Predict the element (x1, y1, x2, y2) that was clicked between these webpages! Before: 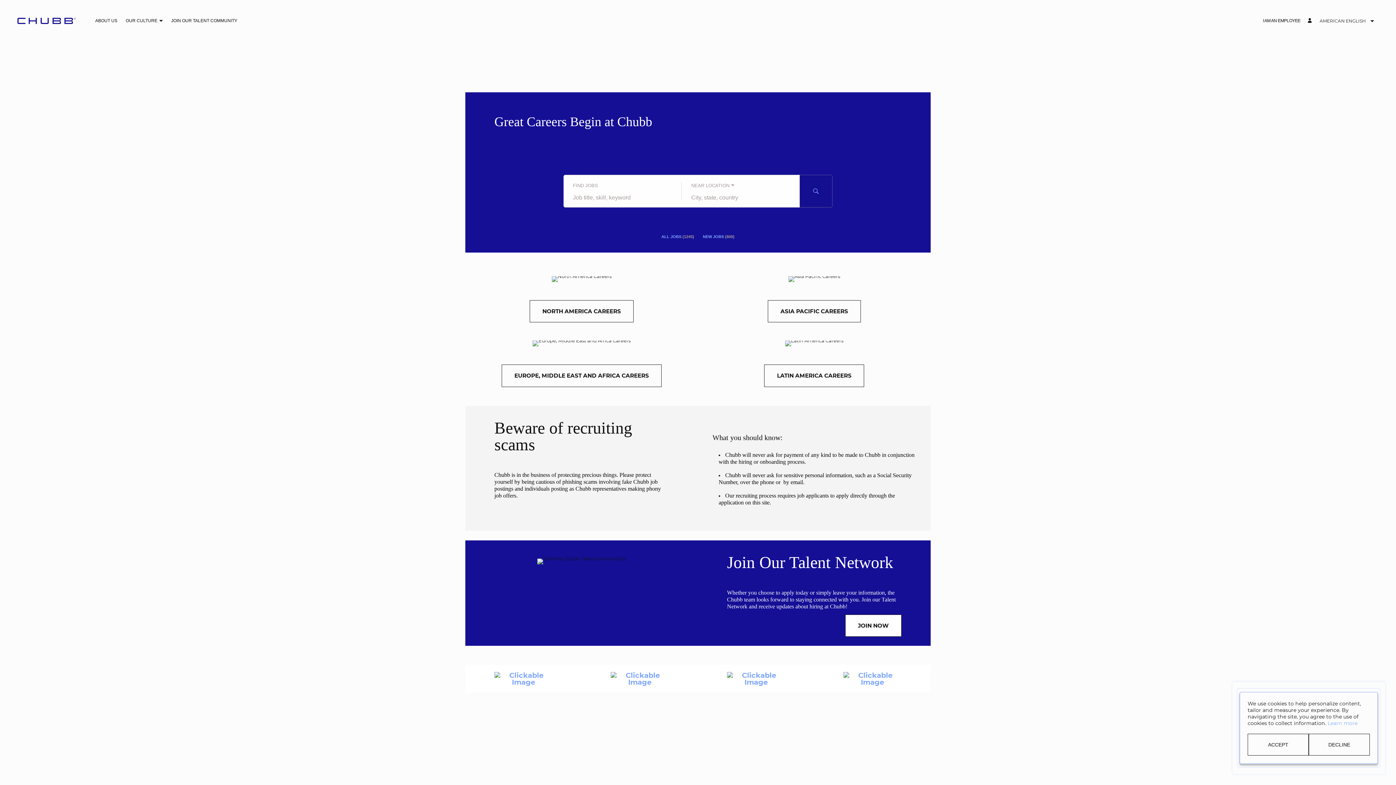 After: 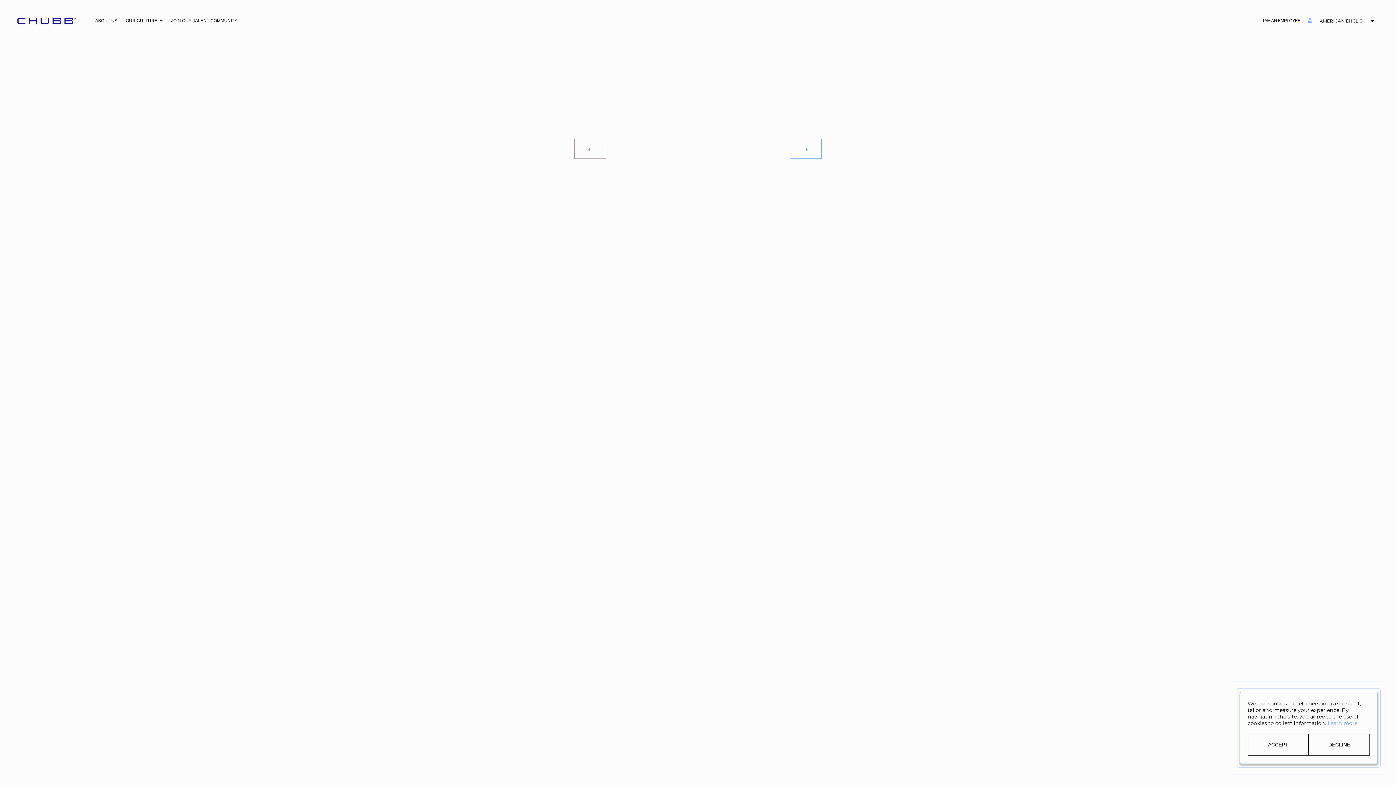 Action: bbox: (1308, 17, 1314, 24) label: Manage profile